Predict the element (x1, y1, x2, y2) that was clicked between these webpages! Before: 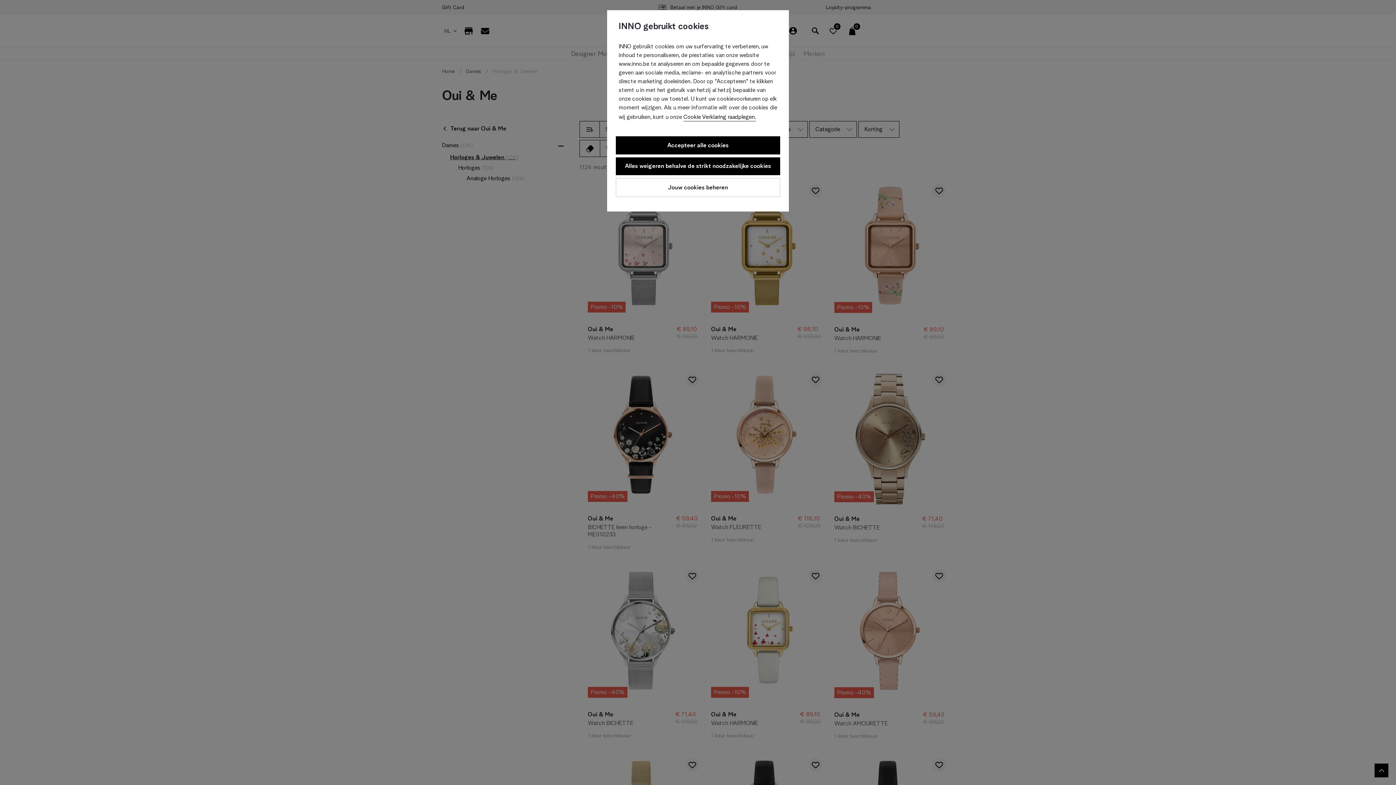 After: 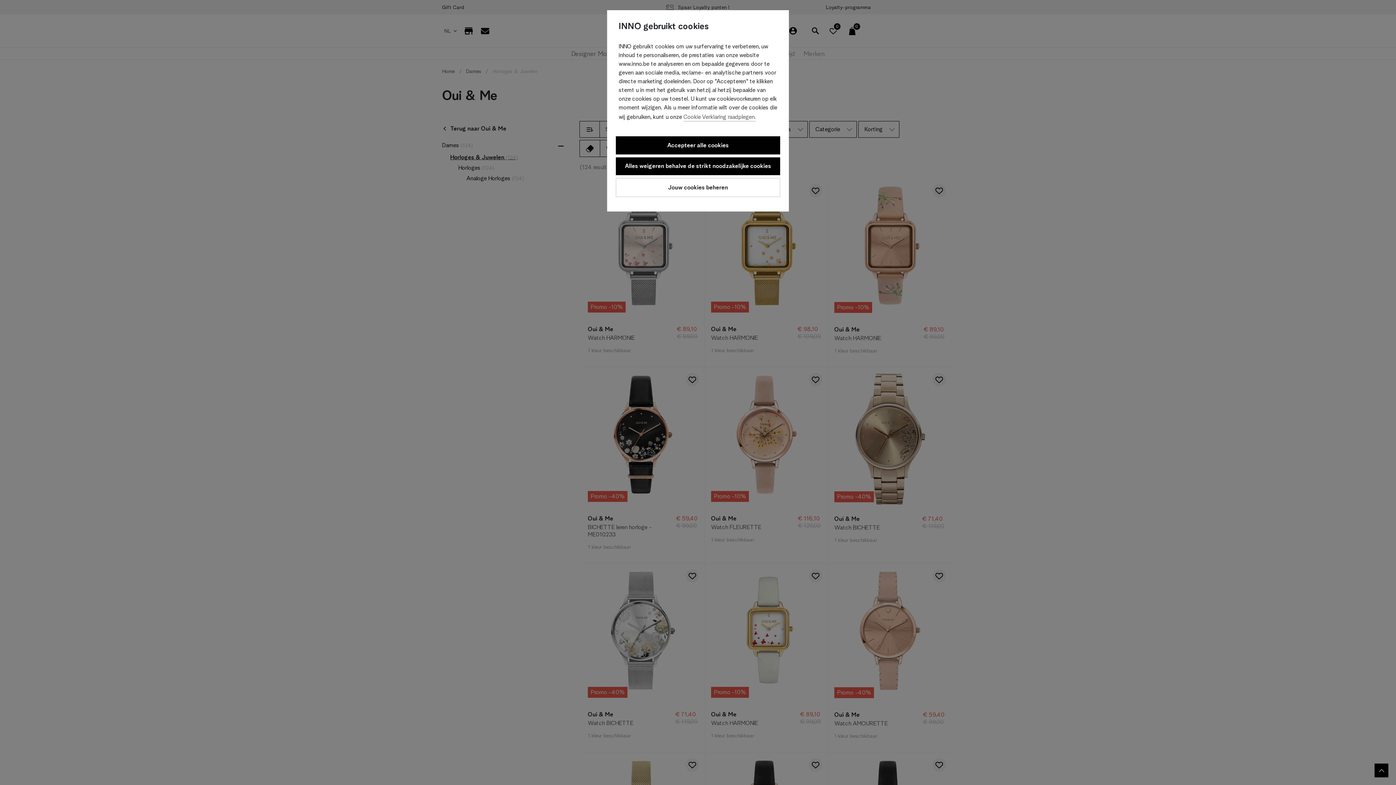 Action: label: Cookie Verklaring raadplegen. bbox: (683, 113, 756, 121)